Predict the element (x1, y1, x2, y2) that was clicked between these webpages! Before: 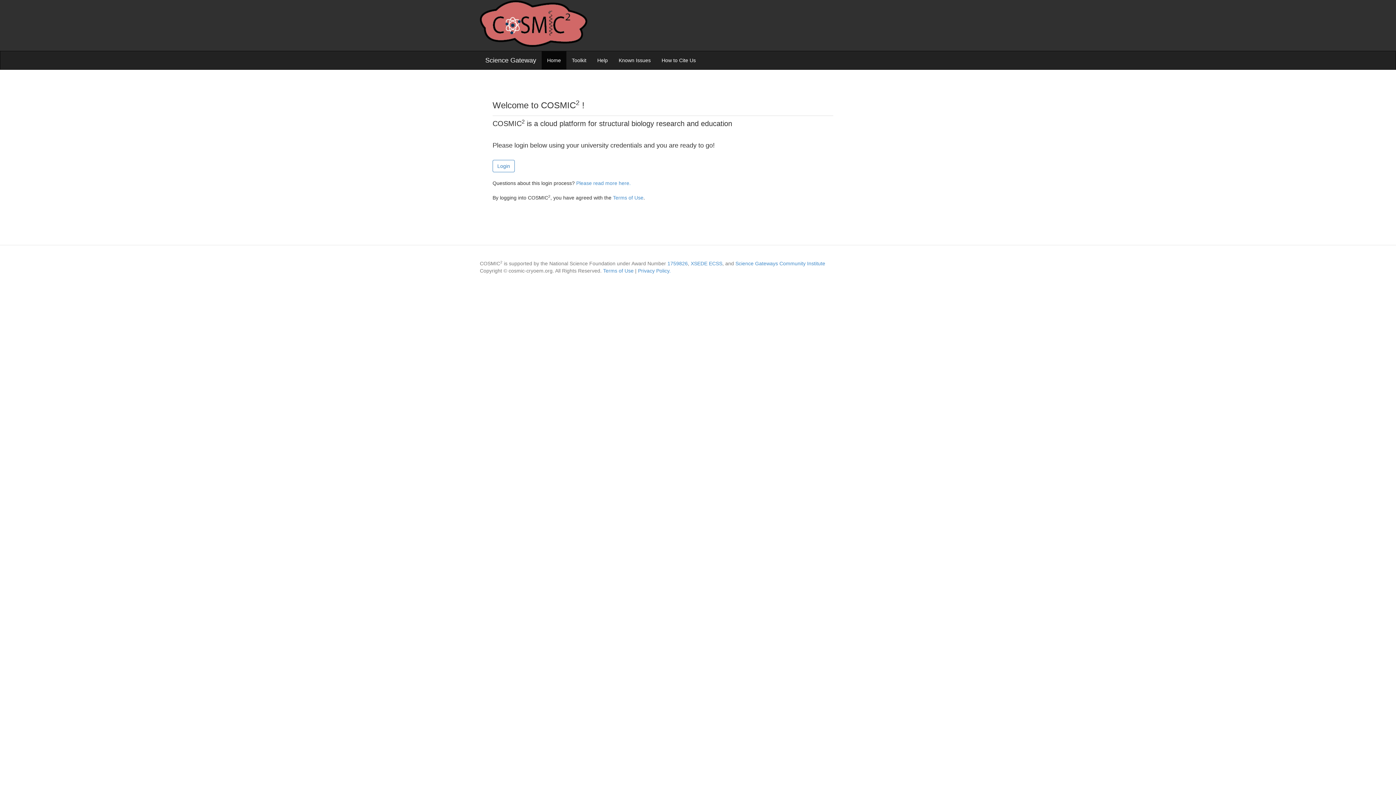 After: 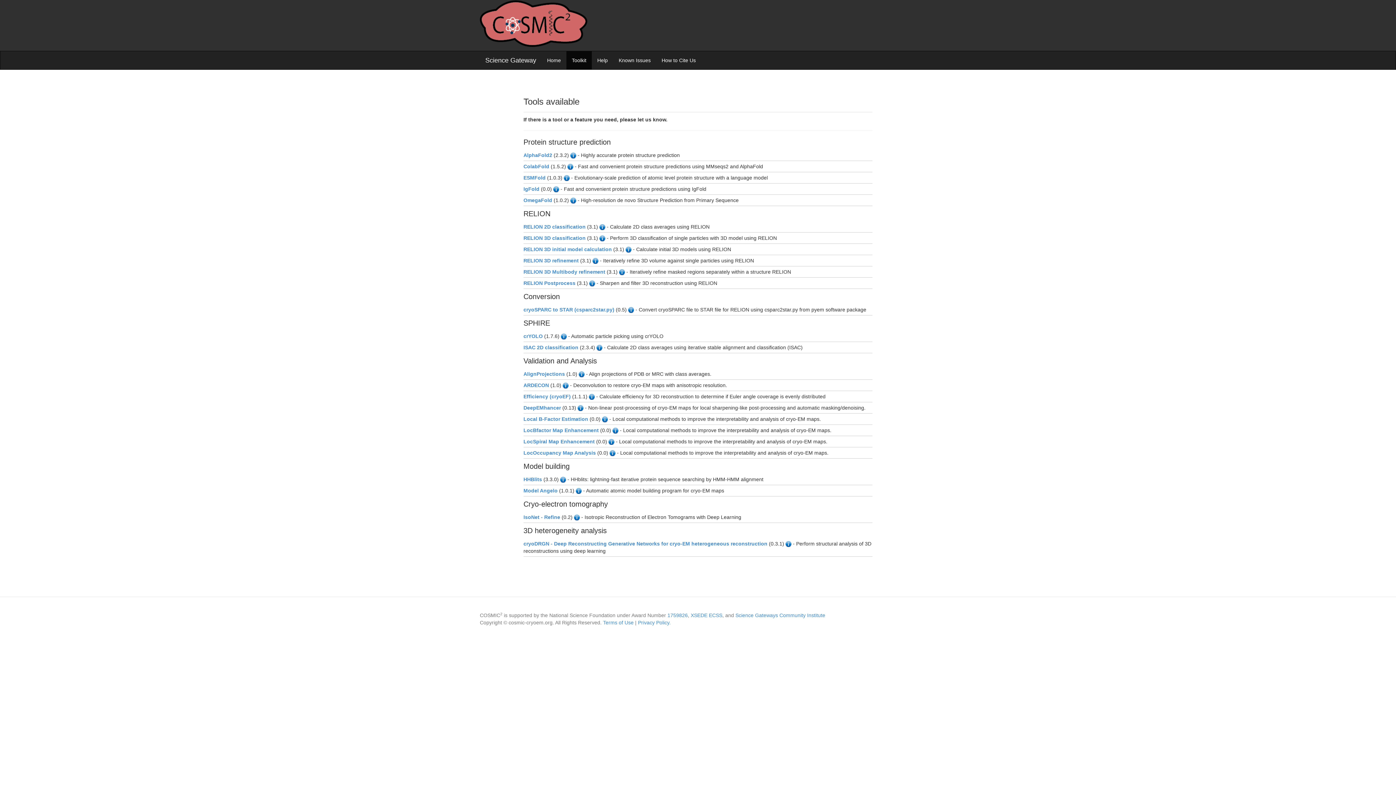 Action: label: Toolkit bbox: (566, 51, 592, 69)